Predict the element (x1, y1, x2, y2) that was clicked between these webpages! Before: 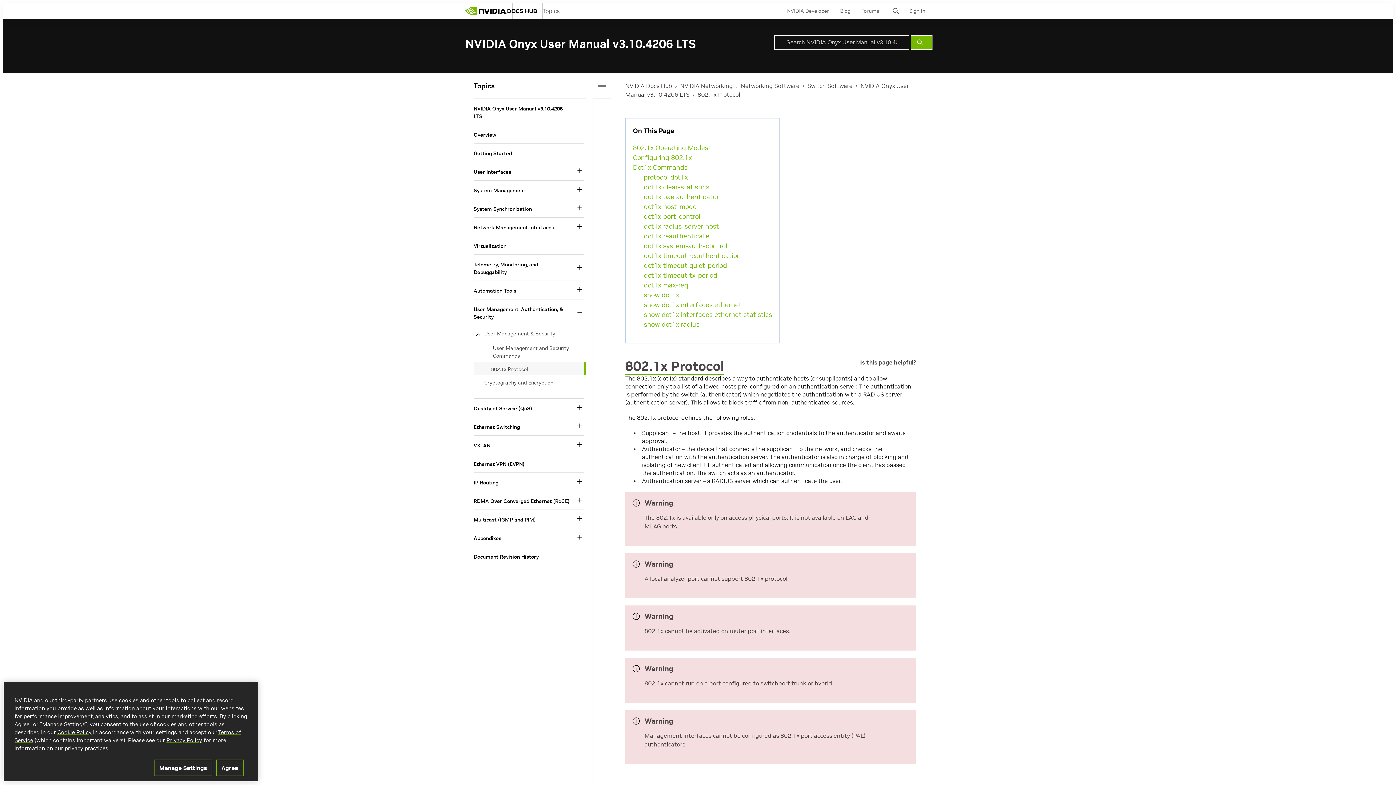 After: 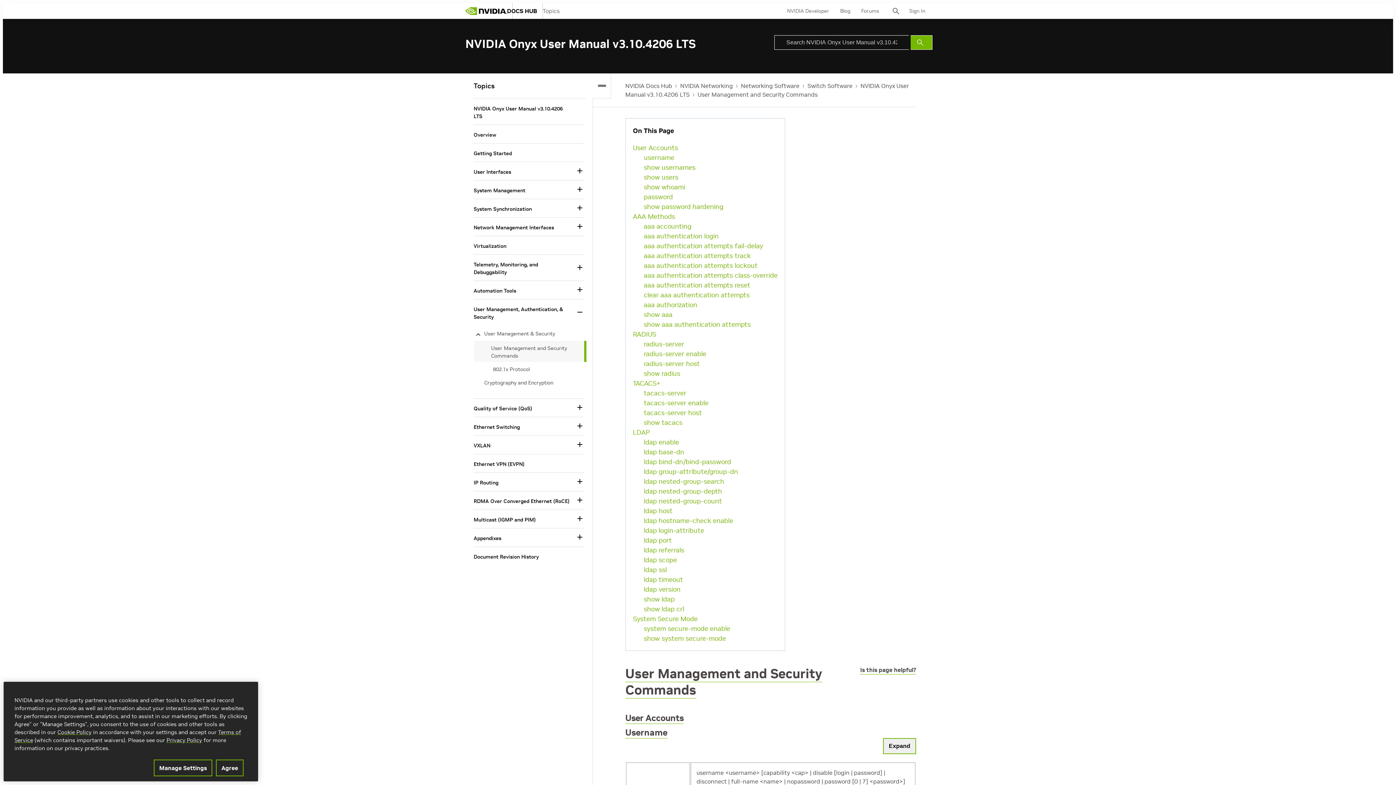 Action: bbox: (493, 342, 584, 362) label: User Management and Security Commands